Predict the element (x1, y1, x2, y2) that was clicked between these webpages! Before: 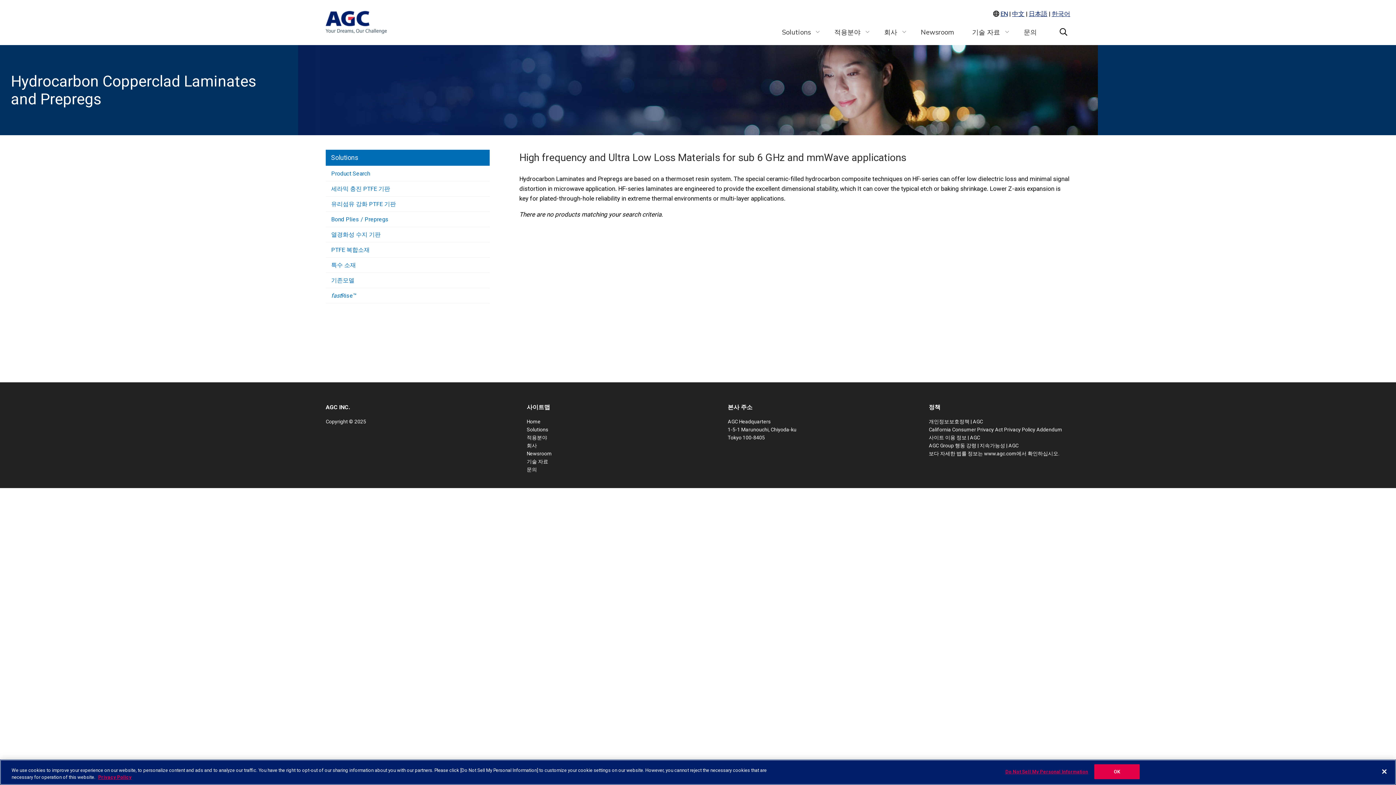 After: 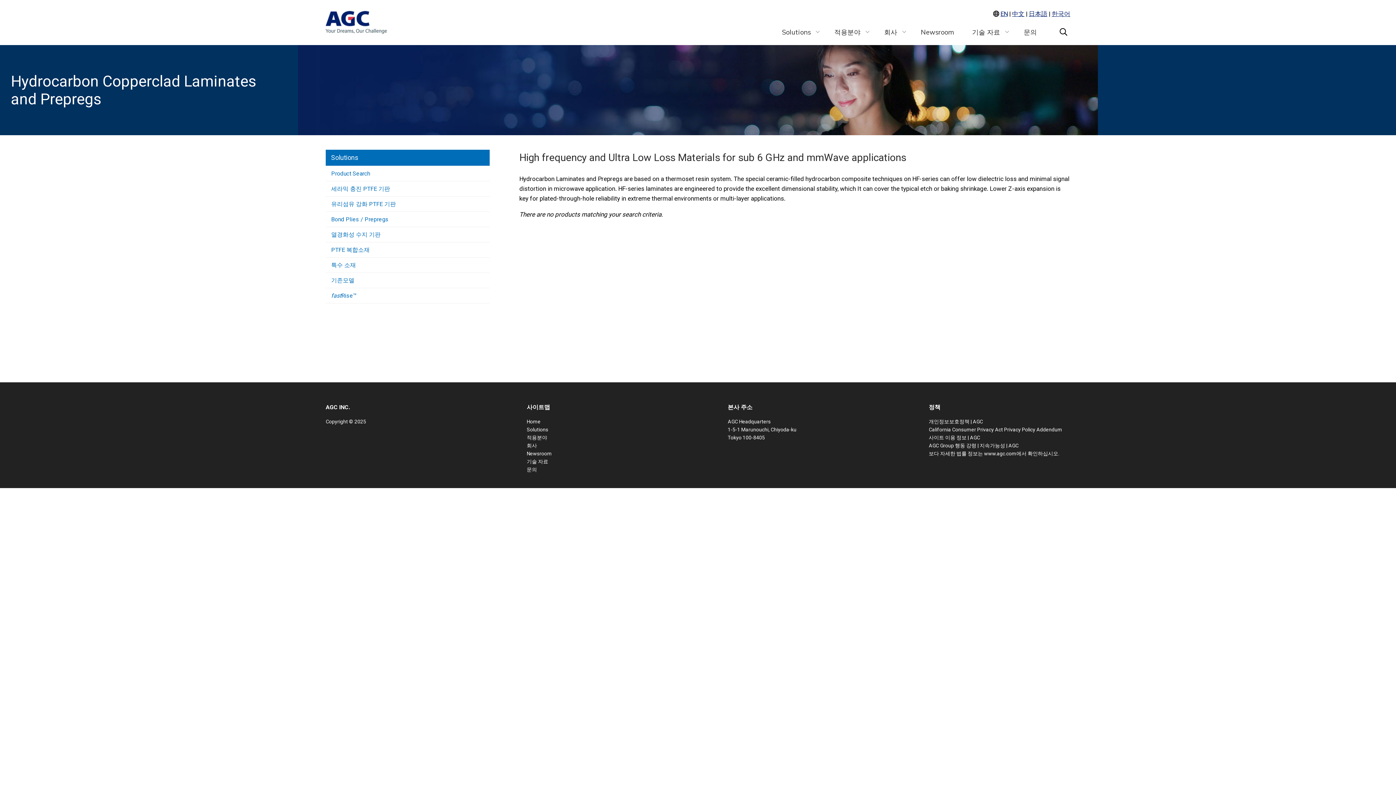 Action: label: OK bbox: (1094, 764, 1140, 779)